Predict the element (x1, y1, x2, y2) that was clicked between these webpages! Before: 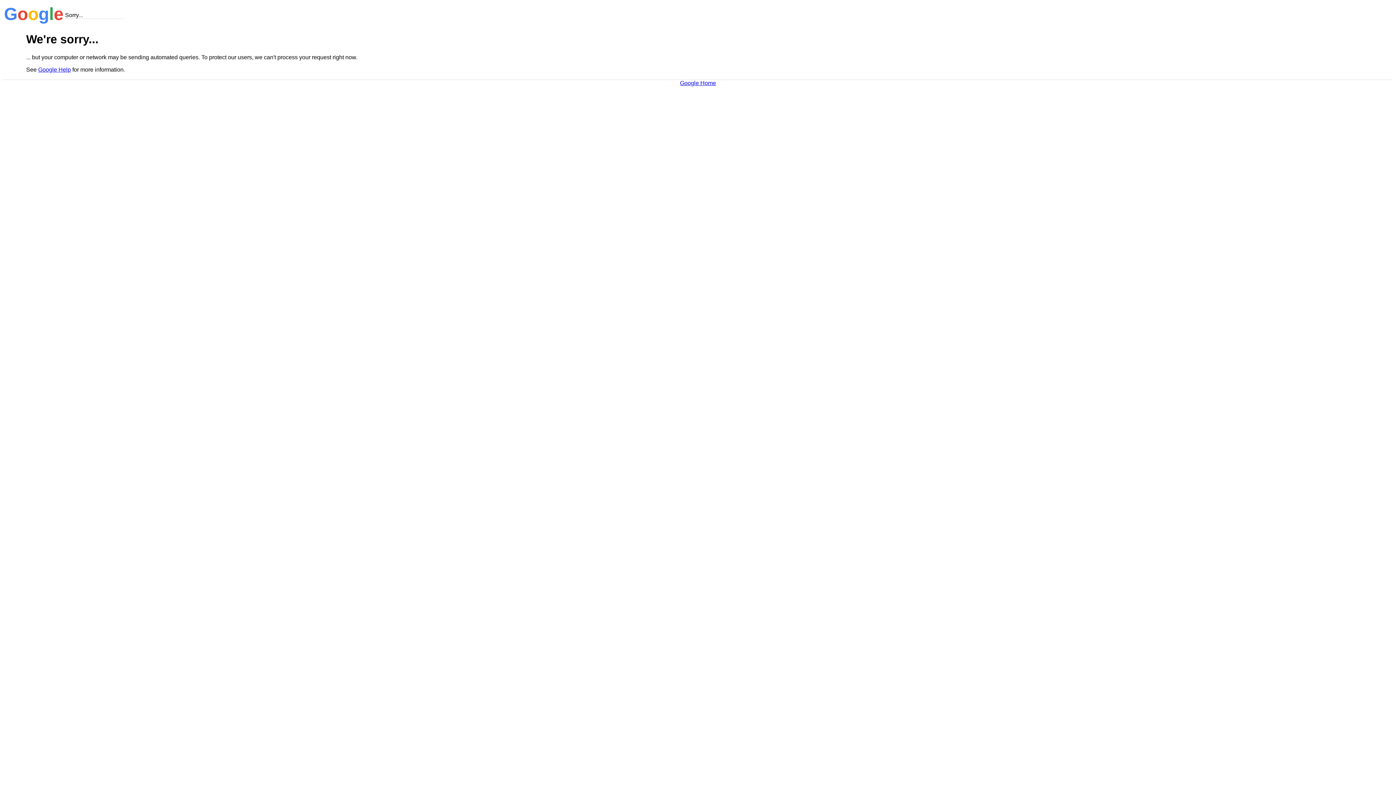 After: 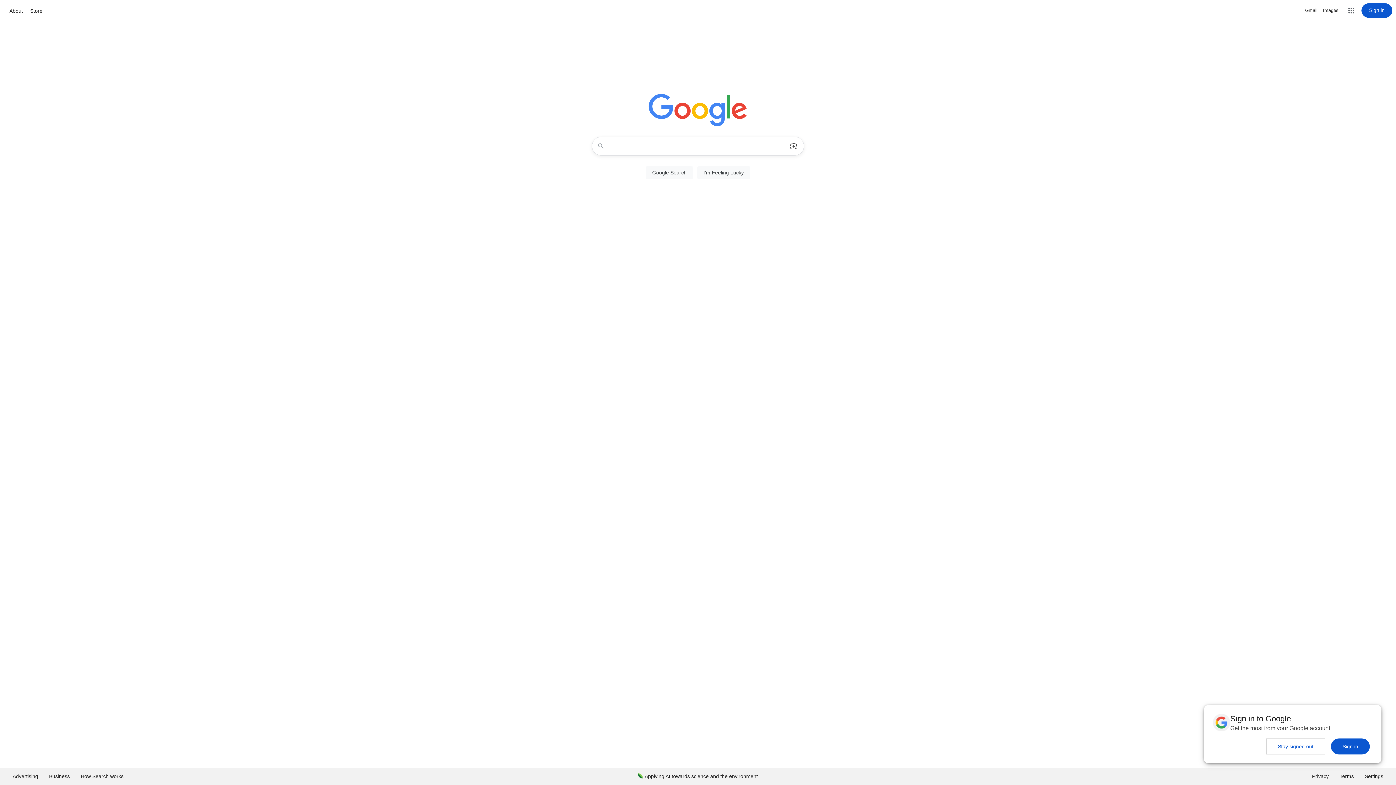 Action: bbox: (680, 79, 716, 86) label: Google Home